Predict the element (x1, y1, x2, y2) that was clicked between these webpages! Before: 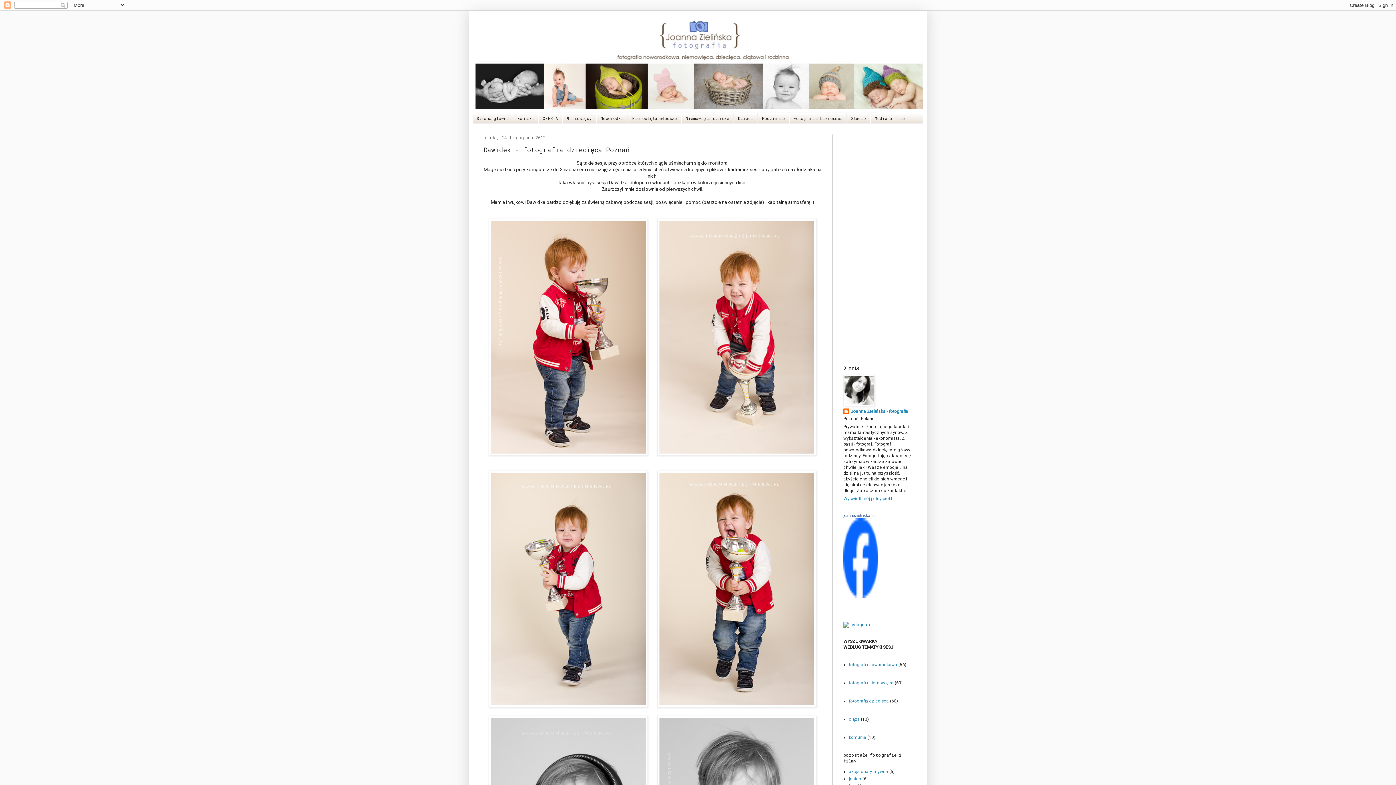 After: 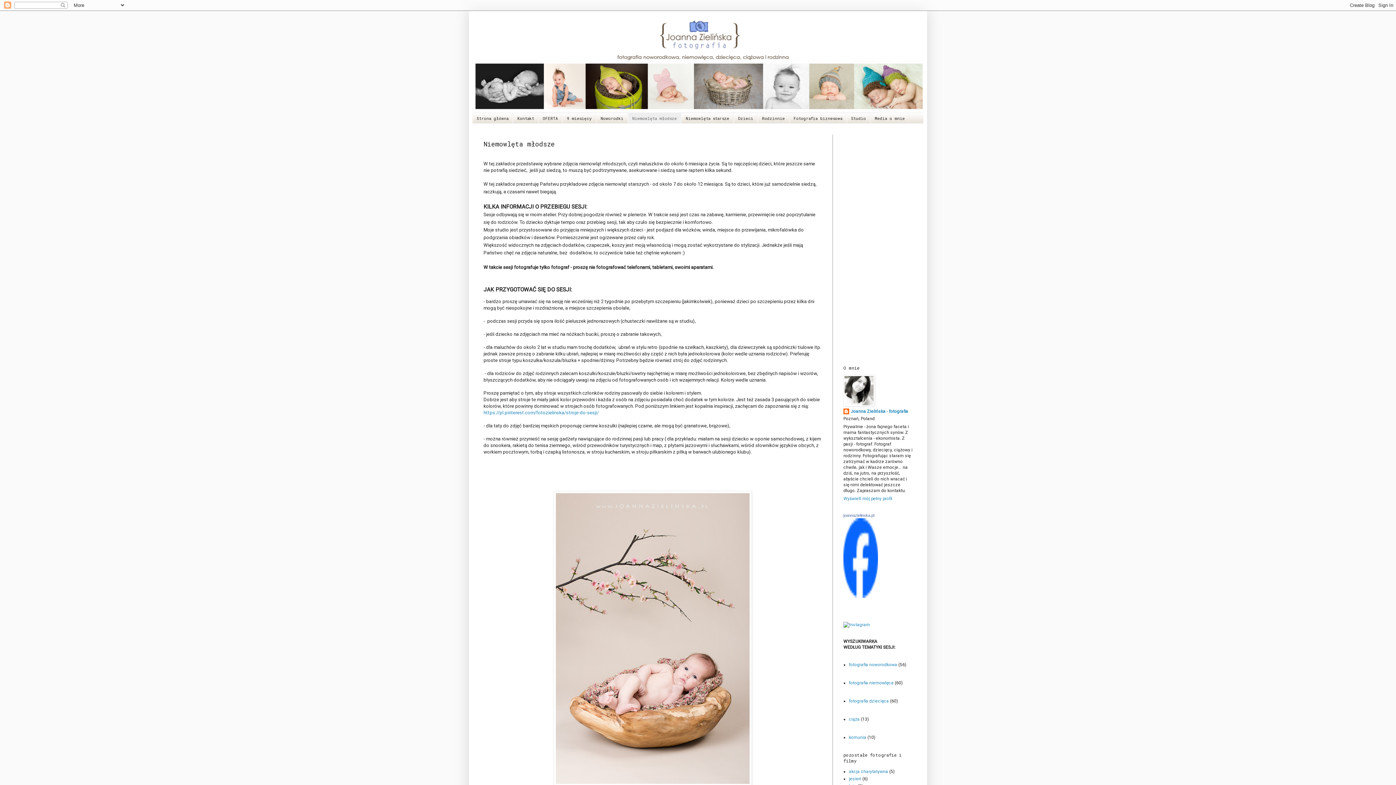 Action: bbox: (628, 113, 681, 123) label: Niemowlęta młodsze